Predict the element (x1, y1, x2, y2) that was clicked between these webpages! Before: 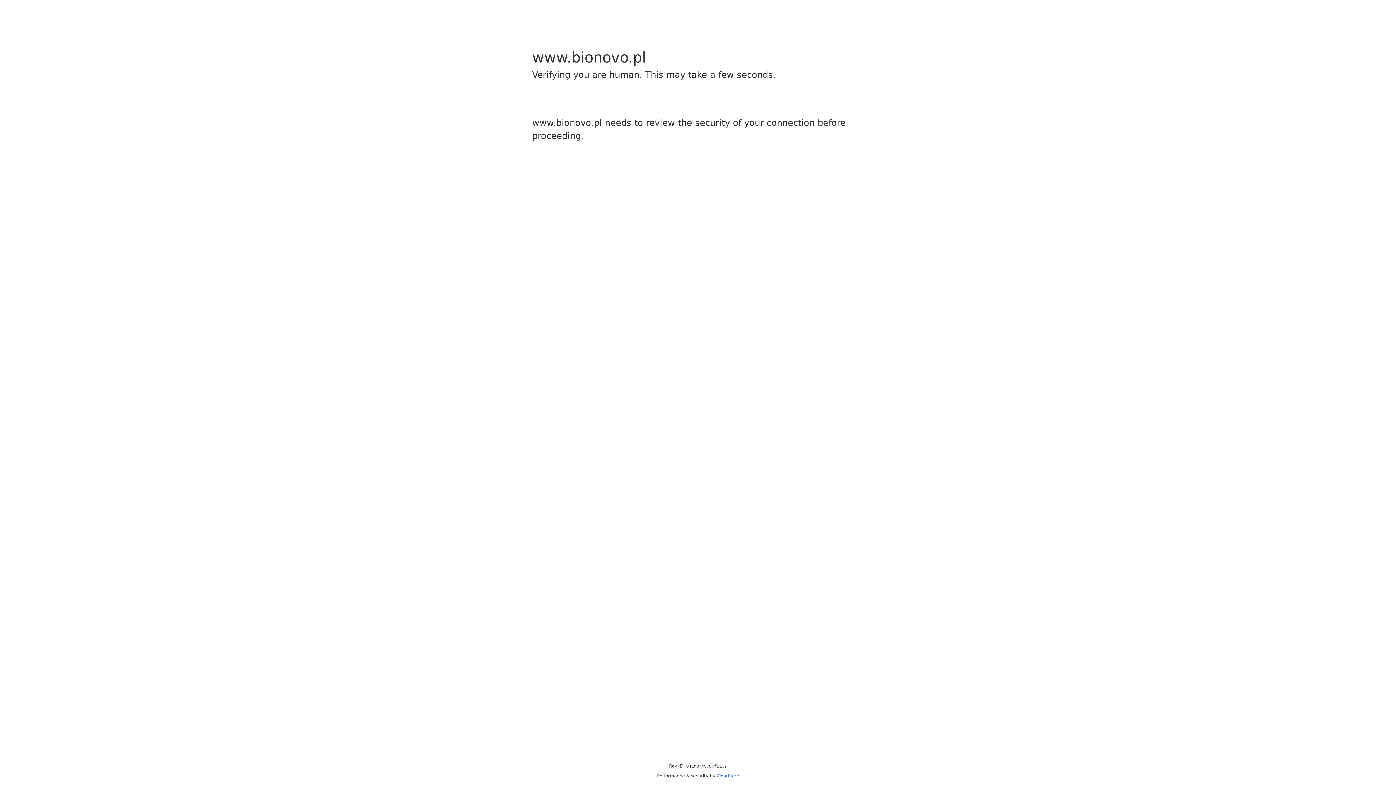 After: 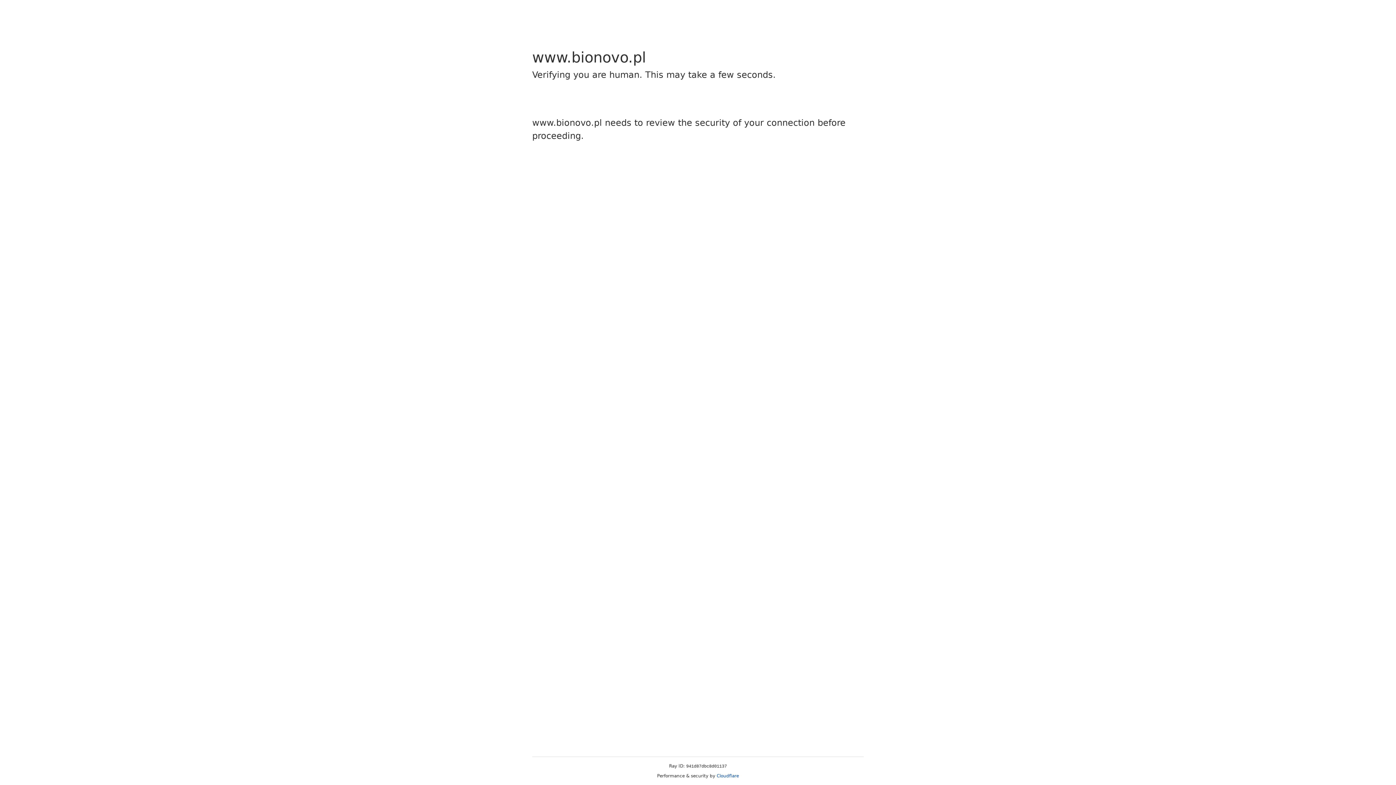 Action: label: Cloudflare bbox: (716, 773, 739, 778)